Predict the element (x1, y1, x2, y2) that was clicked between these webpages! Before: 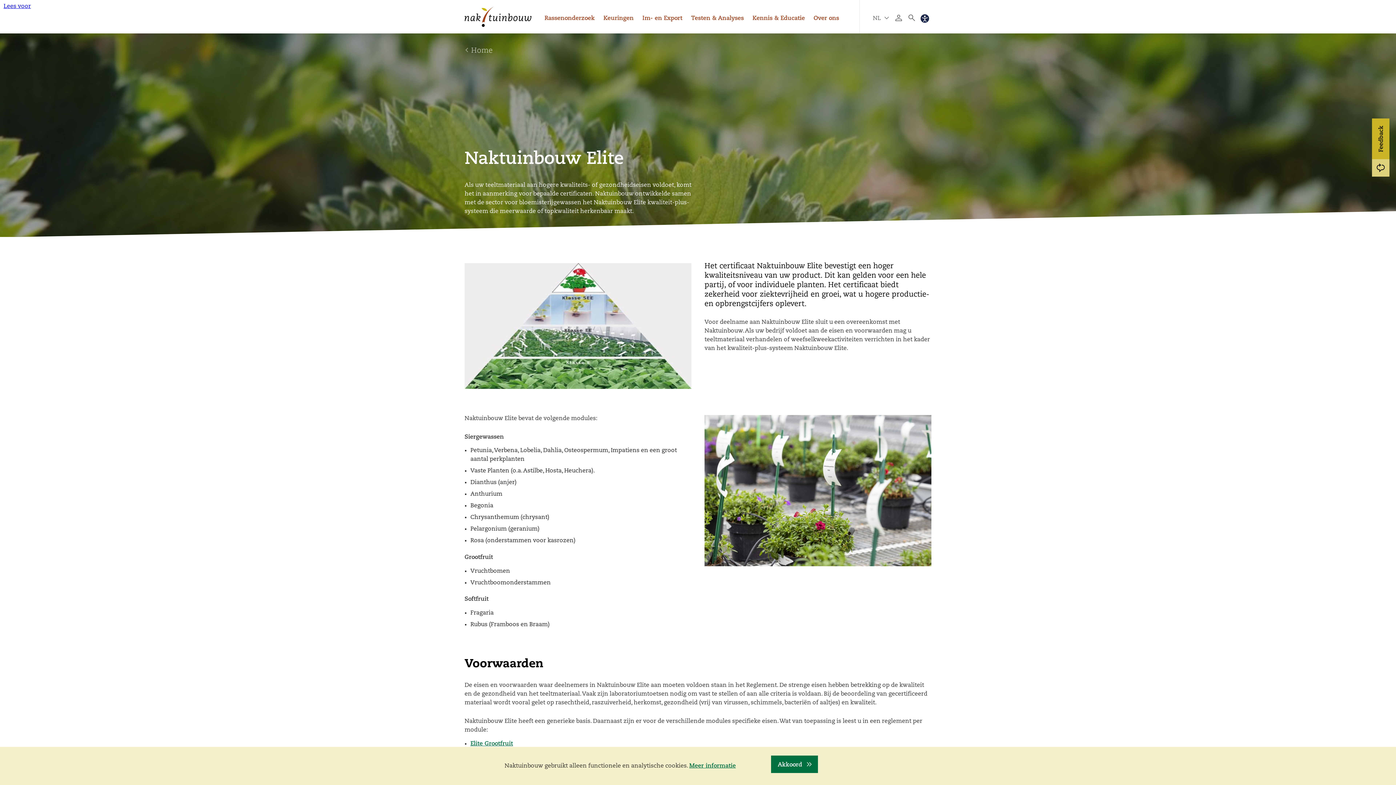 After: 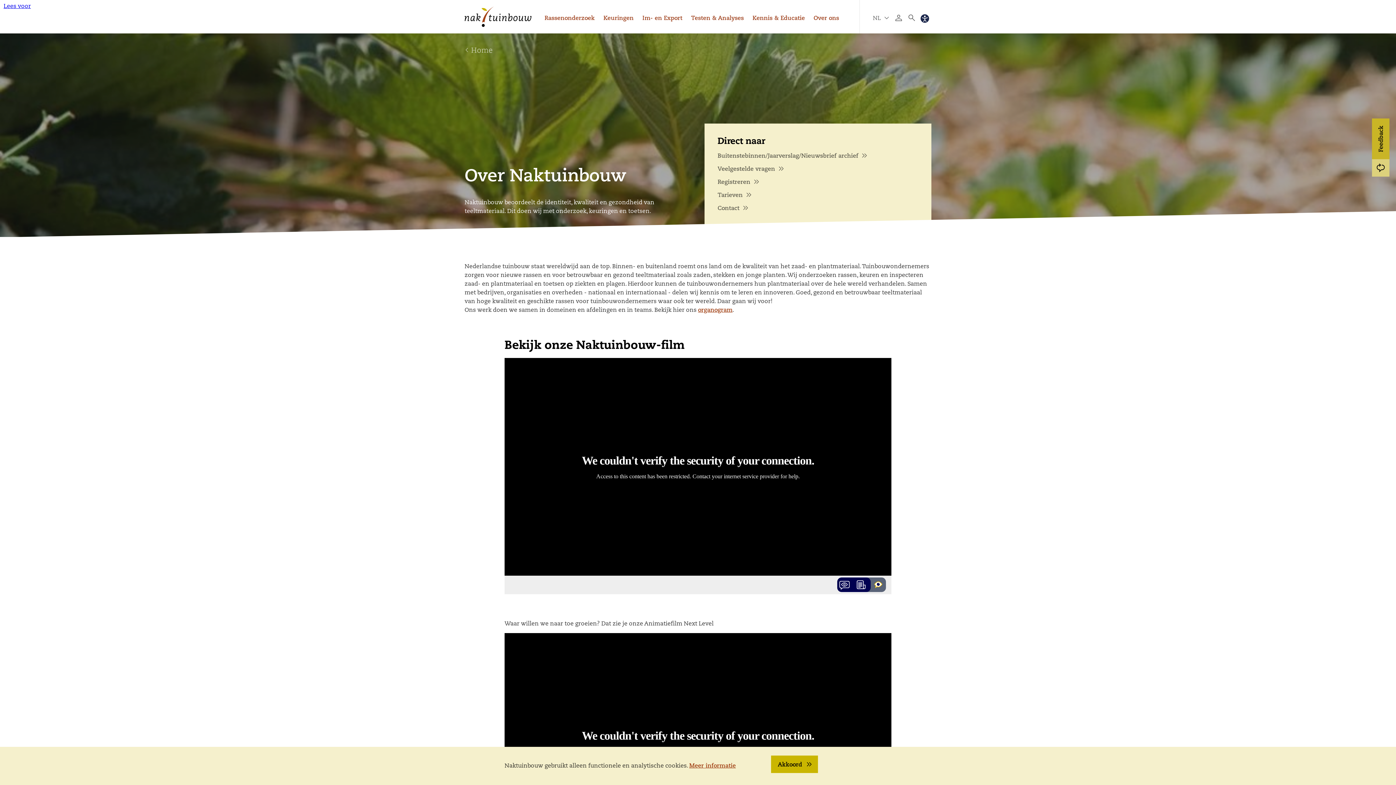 Action: label: Over ons bbox: (809, 0, 843, 33)